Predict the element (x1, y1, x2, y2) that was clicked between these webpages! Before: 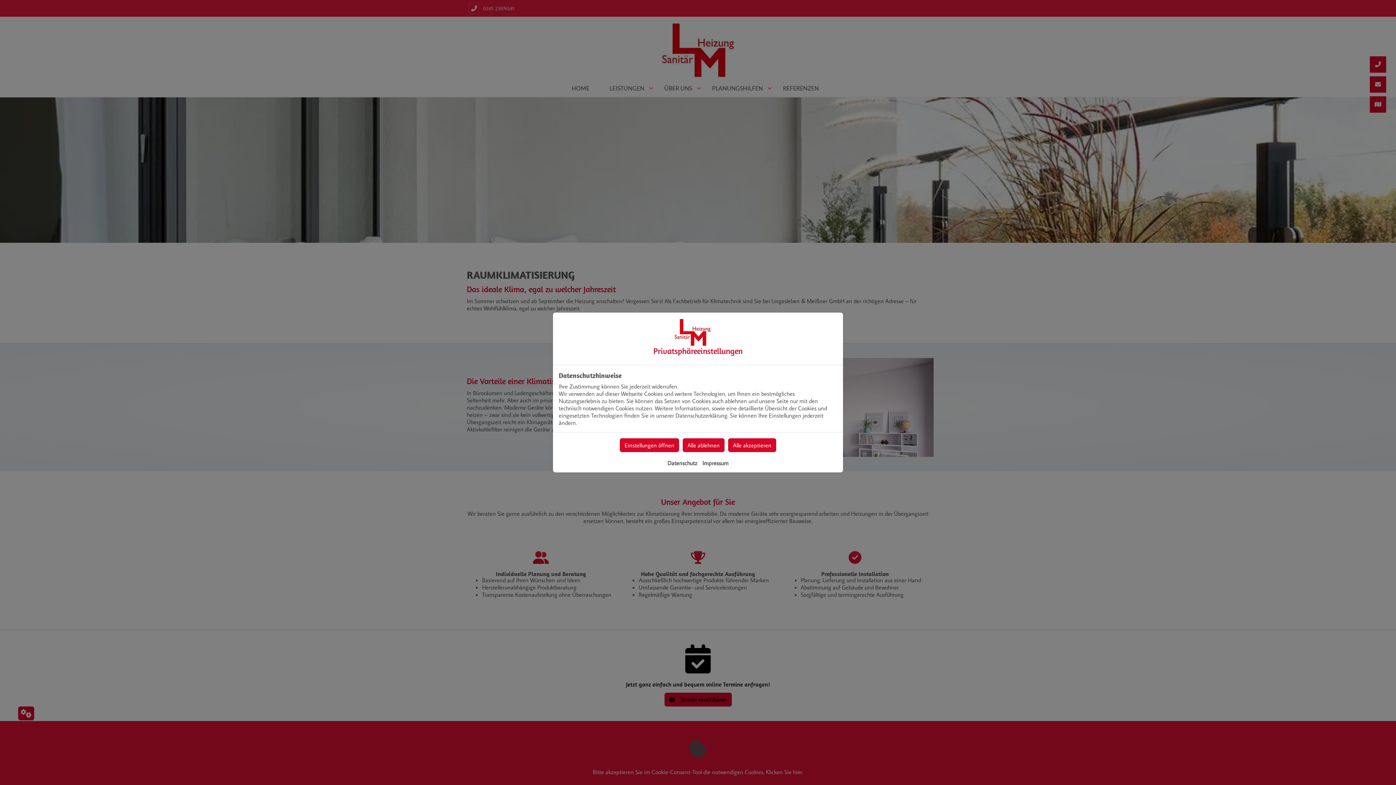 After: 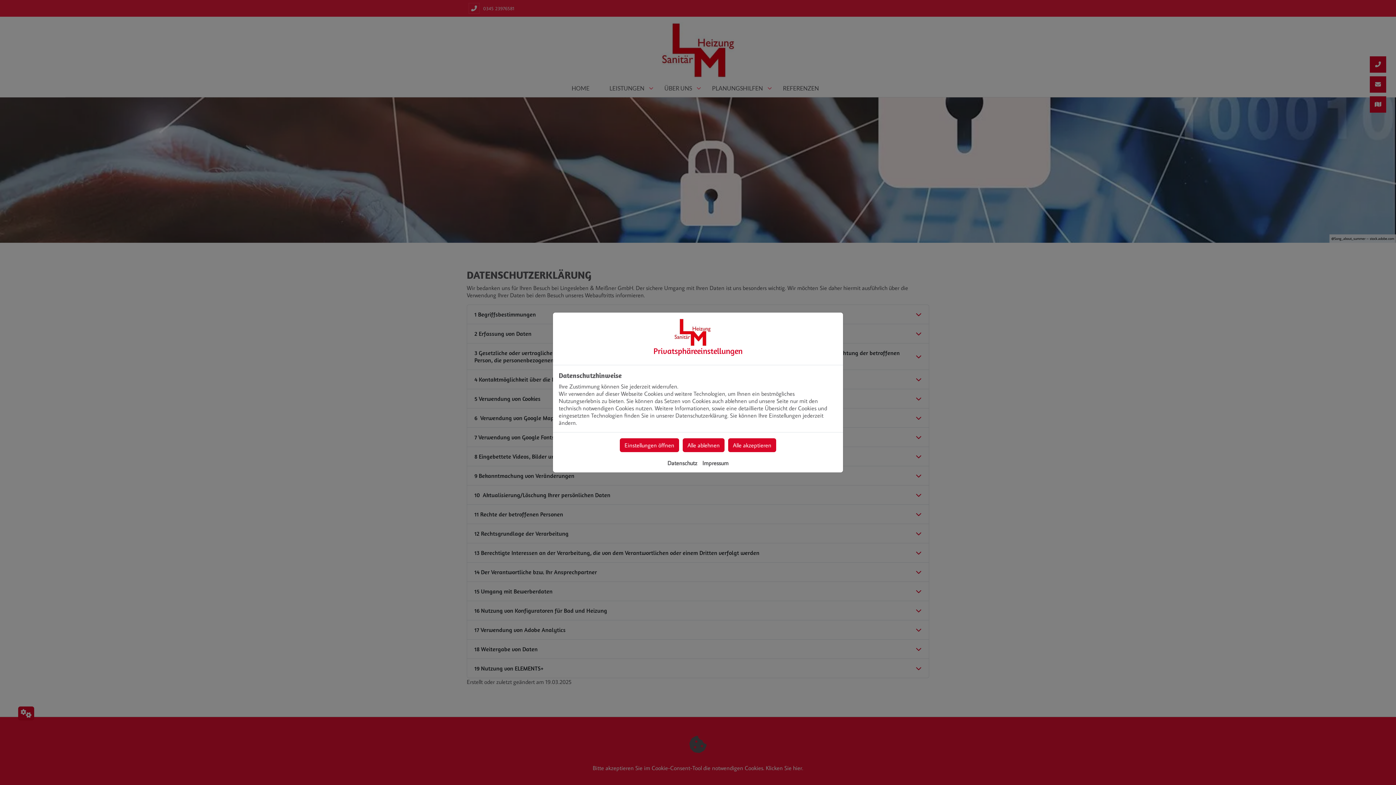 Action: bbox: (667, 459, 697, 466) label: Datenschutz